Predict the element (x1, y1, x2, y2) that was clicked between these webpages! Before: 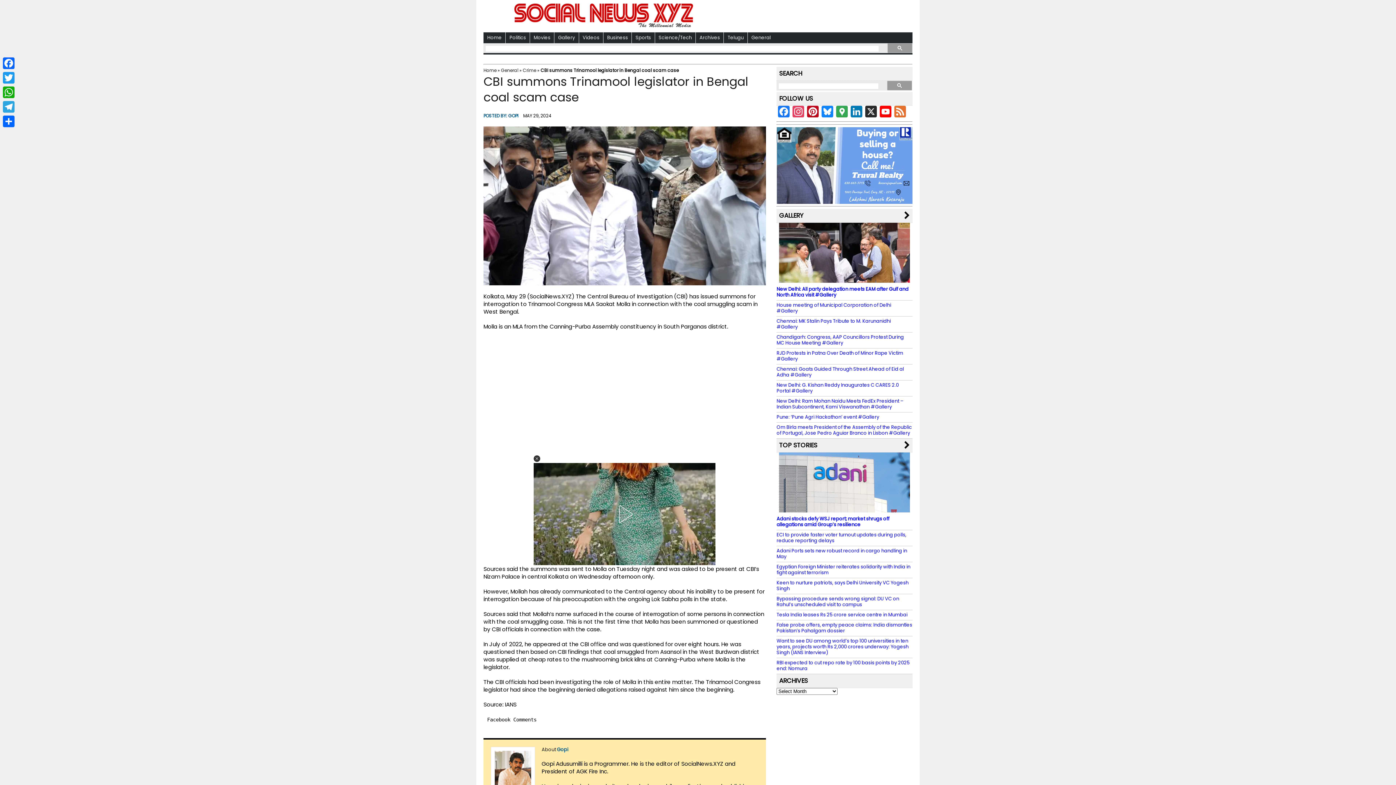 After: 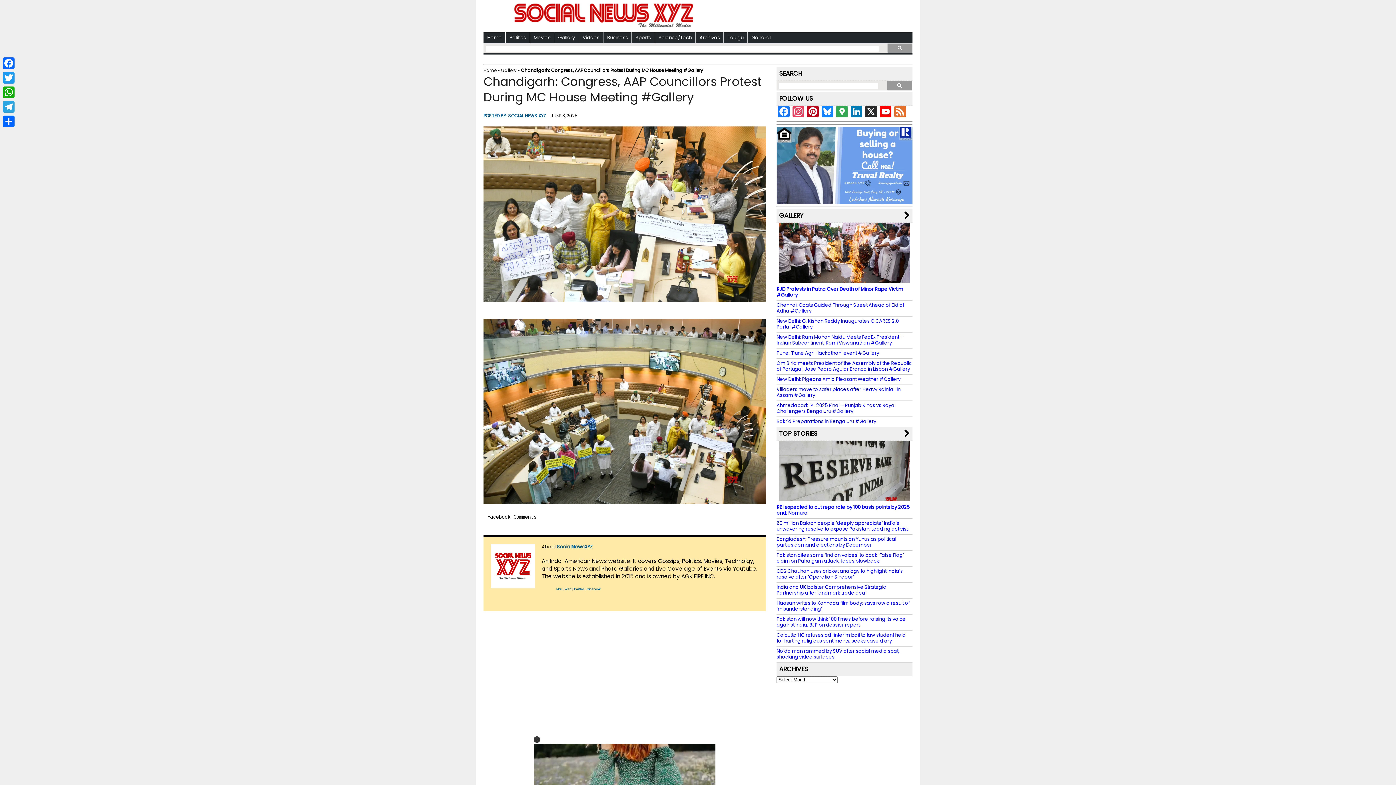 Action: label: Chandigarh: Congress, AAP Councillors Protest During MC House Meeting #Gallery bbox: (776, 333, 904, 346)